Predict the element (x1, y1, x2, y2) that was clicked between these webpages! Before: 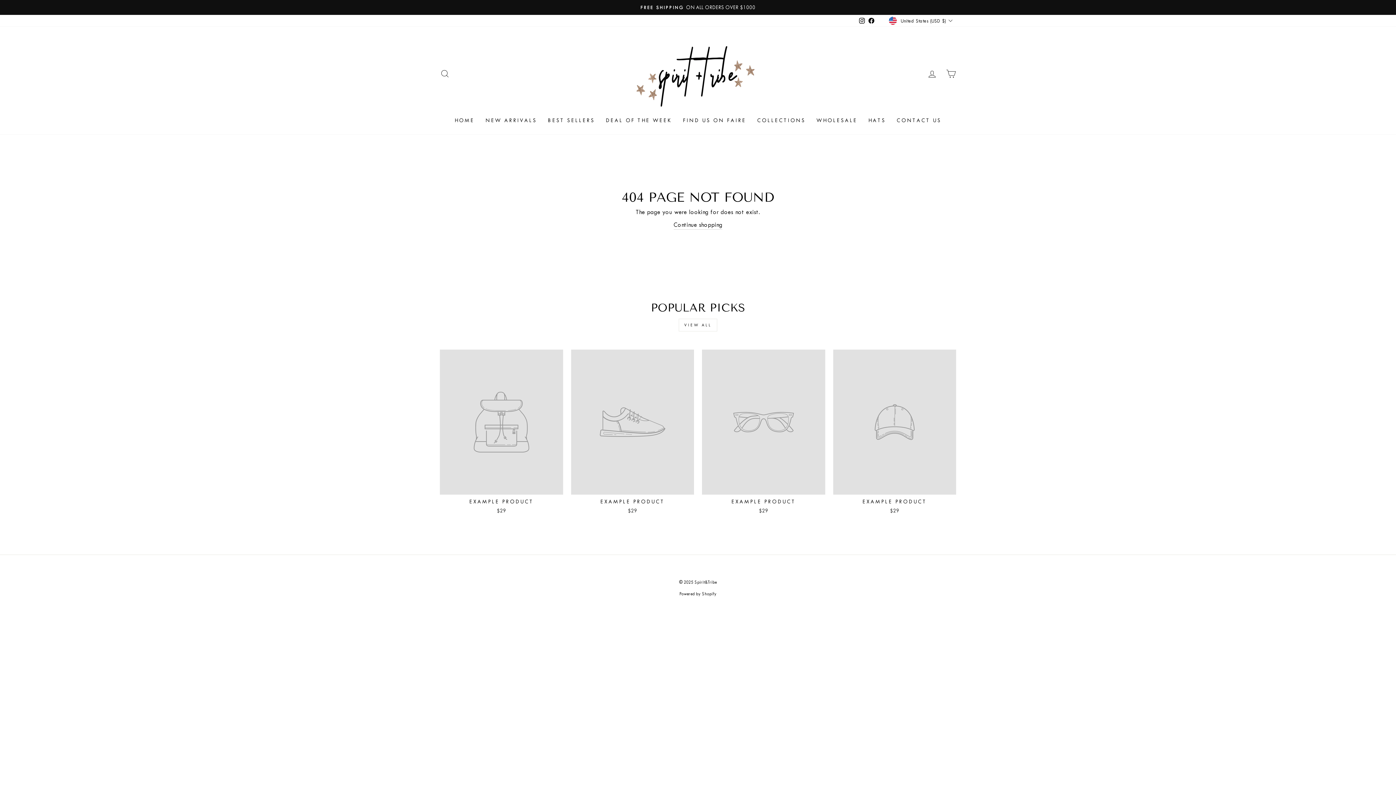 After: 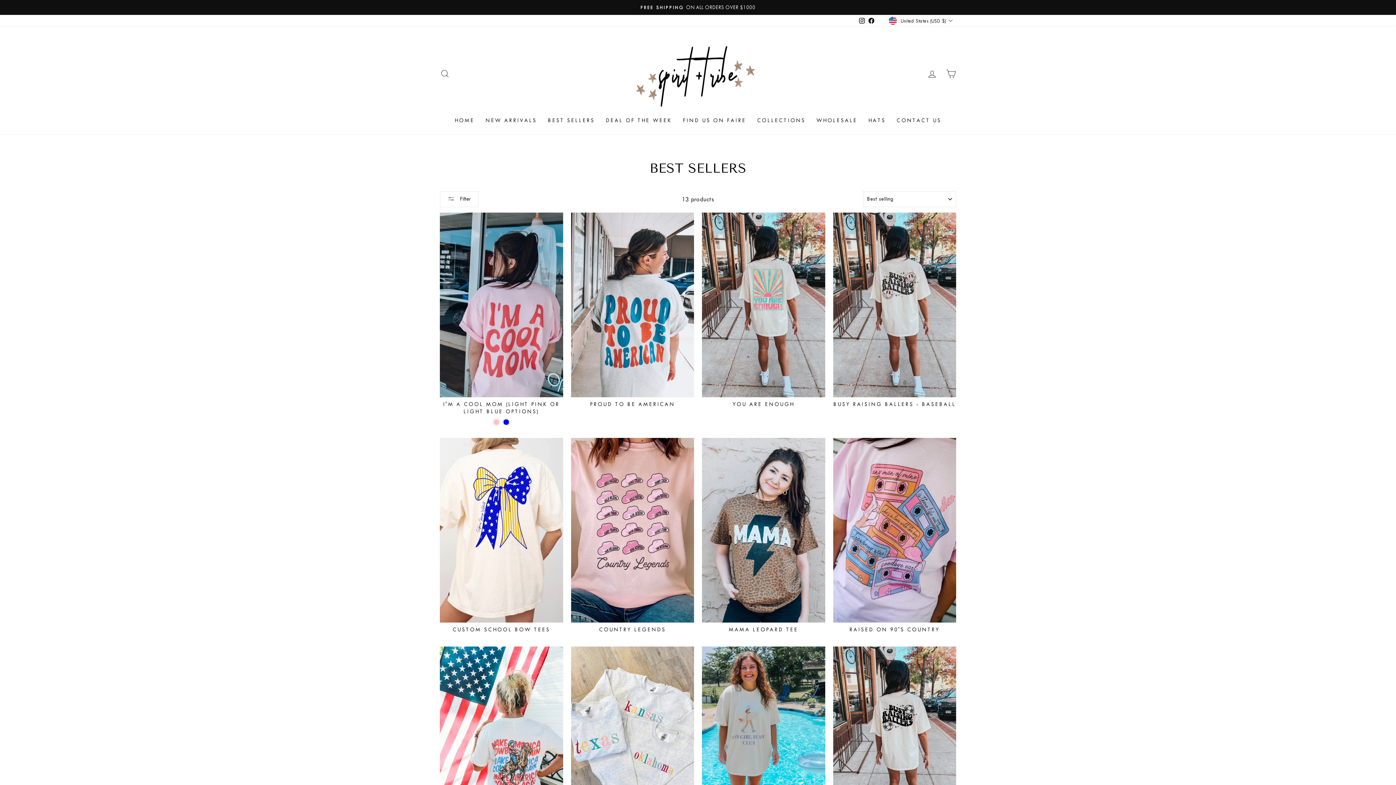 Action: bbox: (542, 113, 600, 127) label: BEST SELLERS